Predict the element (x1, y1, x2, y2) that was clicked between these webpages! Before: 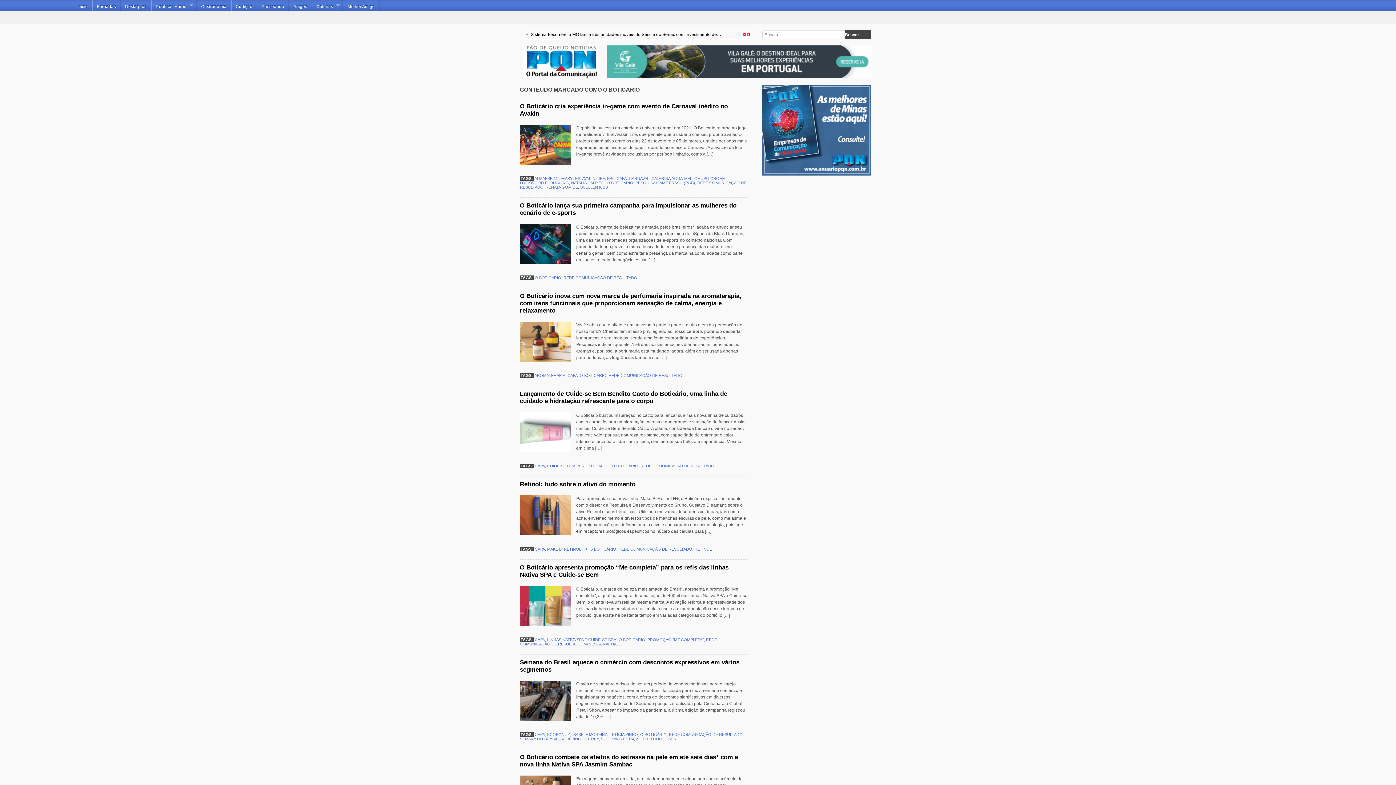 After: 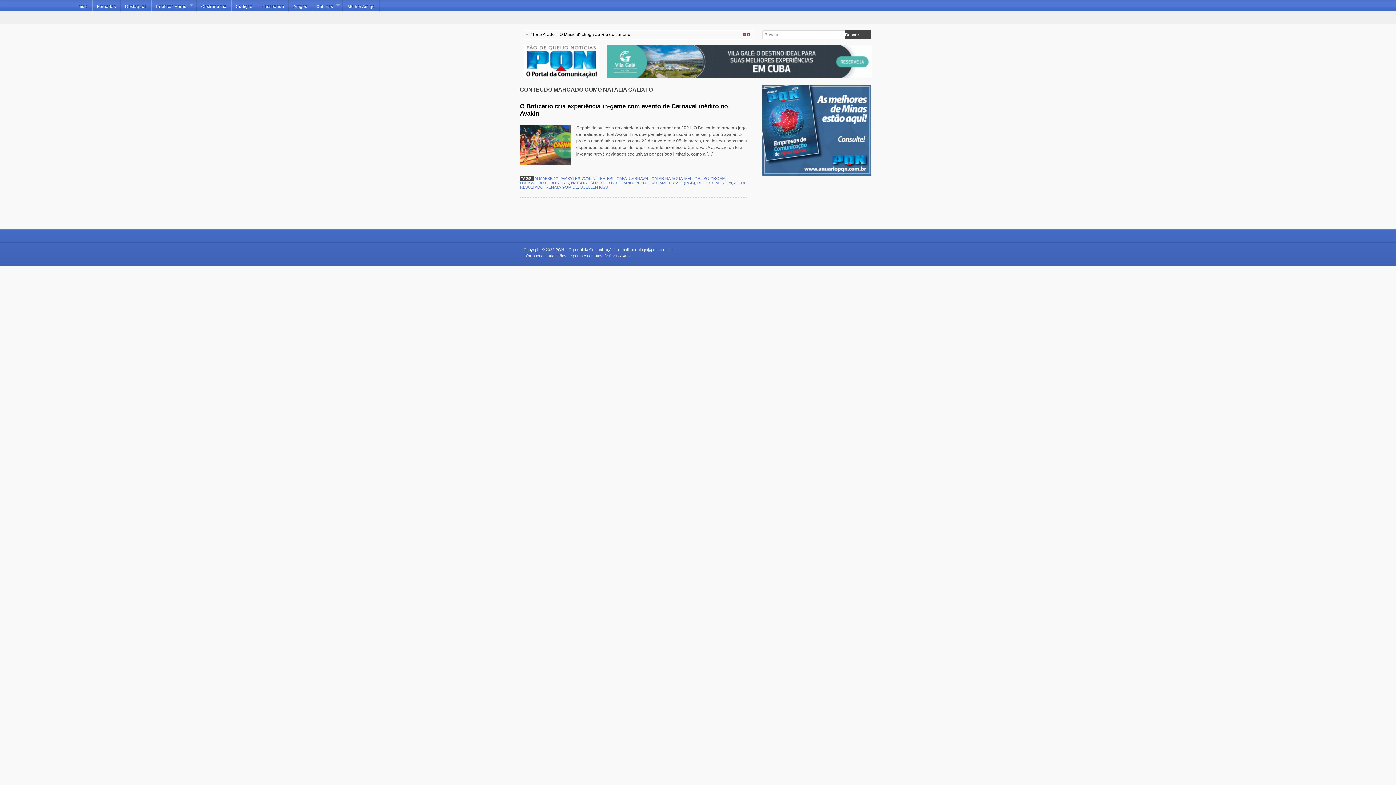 Action: label: NATALIA CALIXTO bbox: (571, 180, 604, 185)